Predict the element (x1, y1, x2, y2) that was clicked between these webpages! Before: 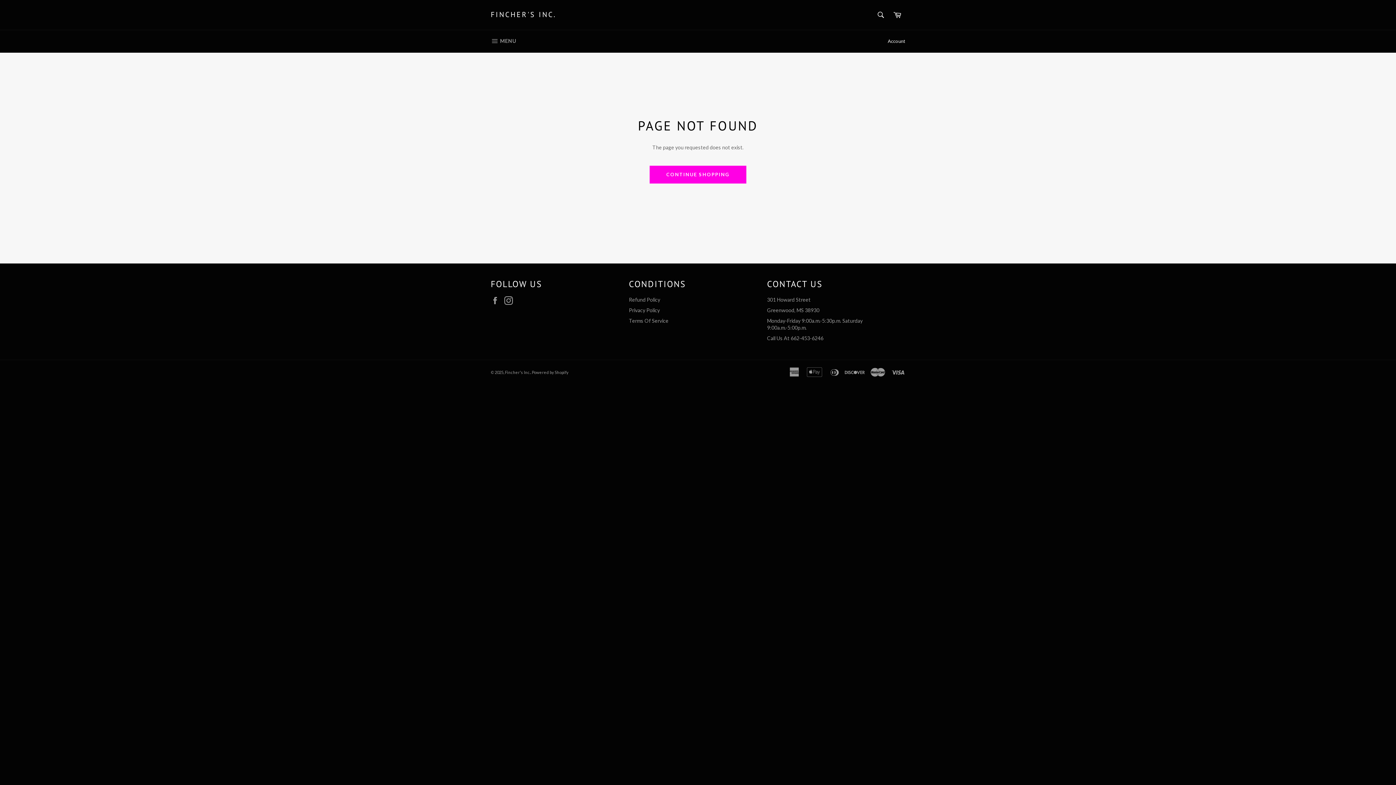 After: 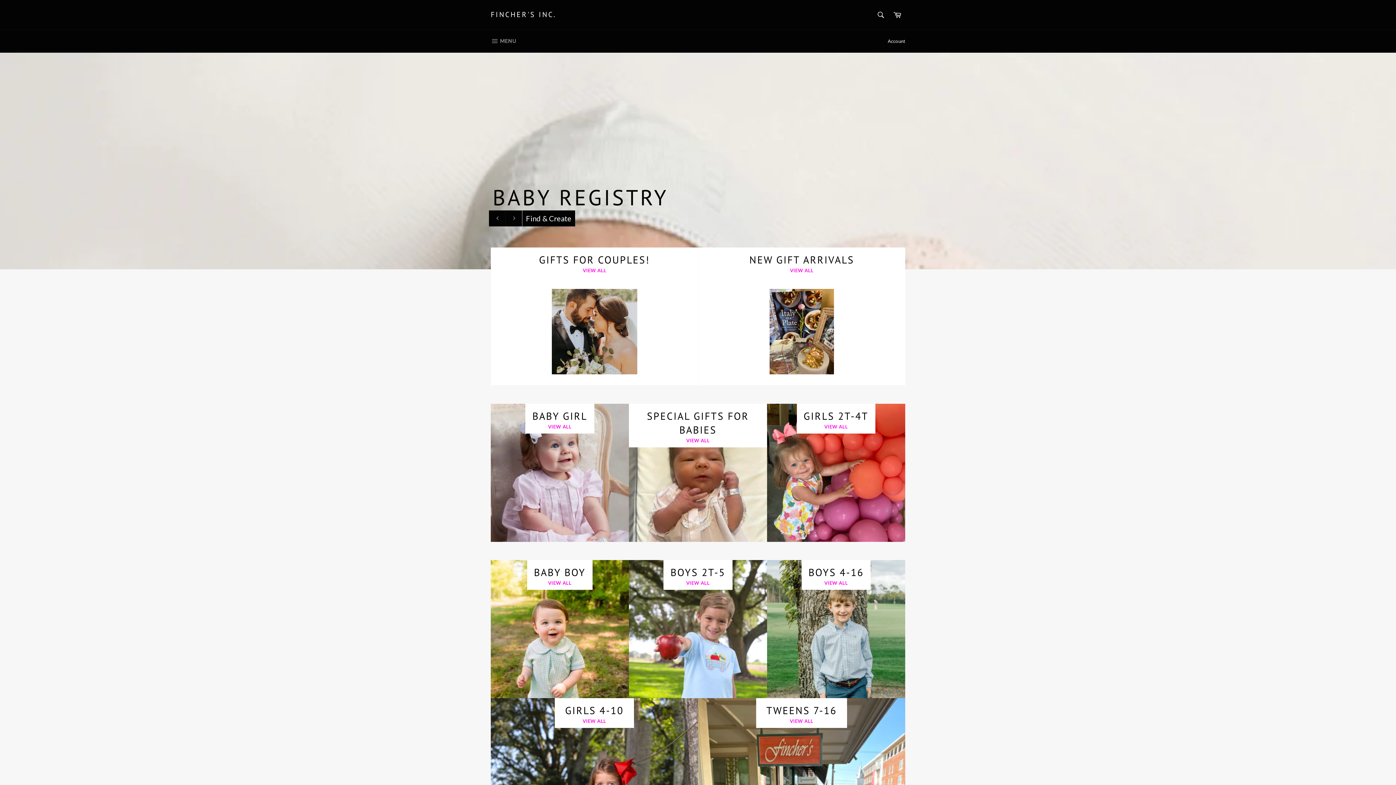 Action: bbox: (490, 9, 556, 19) label: FINCHER'S INC.